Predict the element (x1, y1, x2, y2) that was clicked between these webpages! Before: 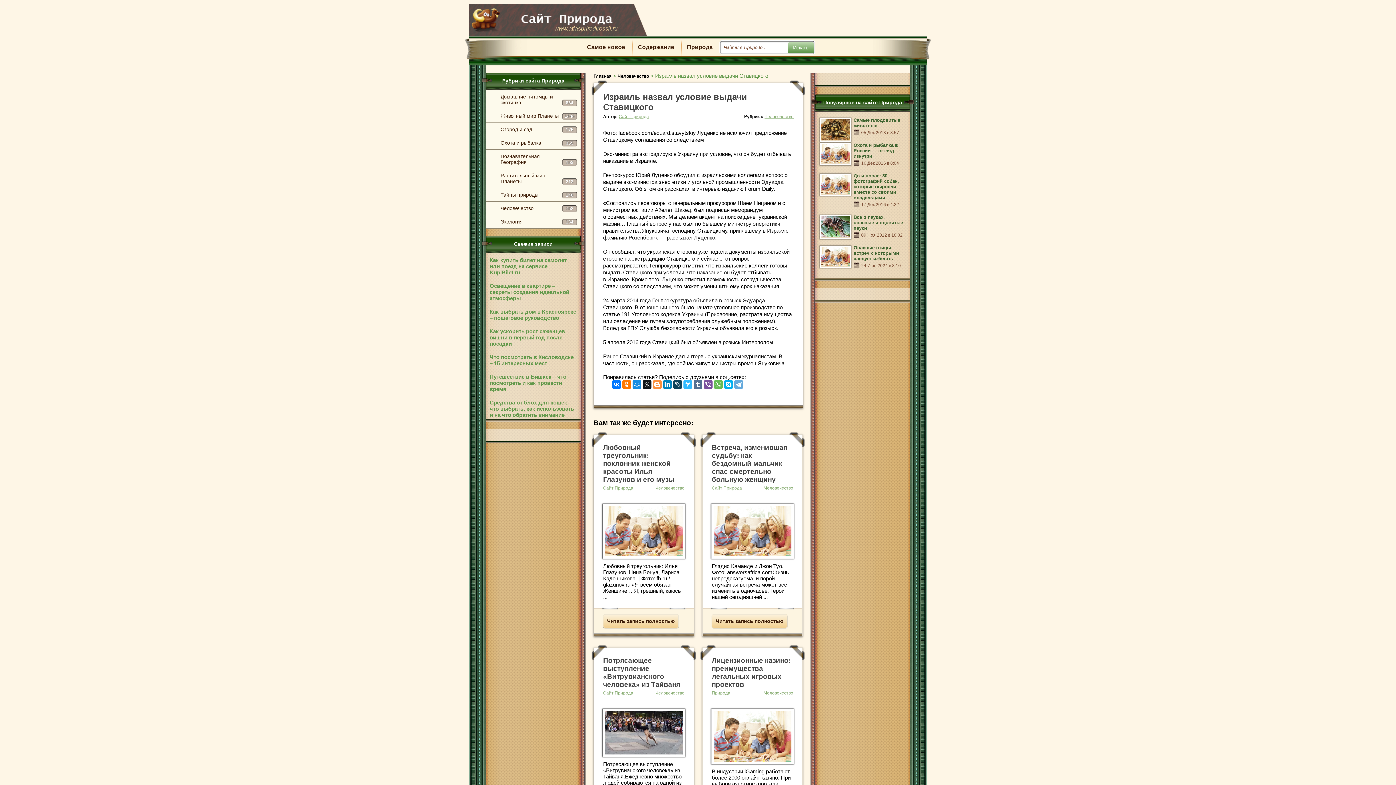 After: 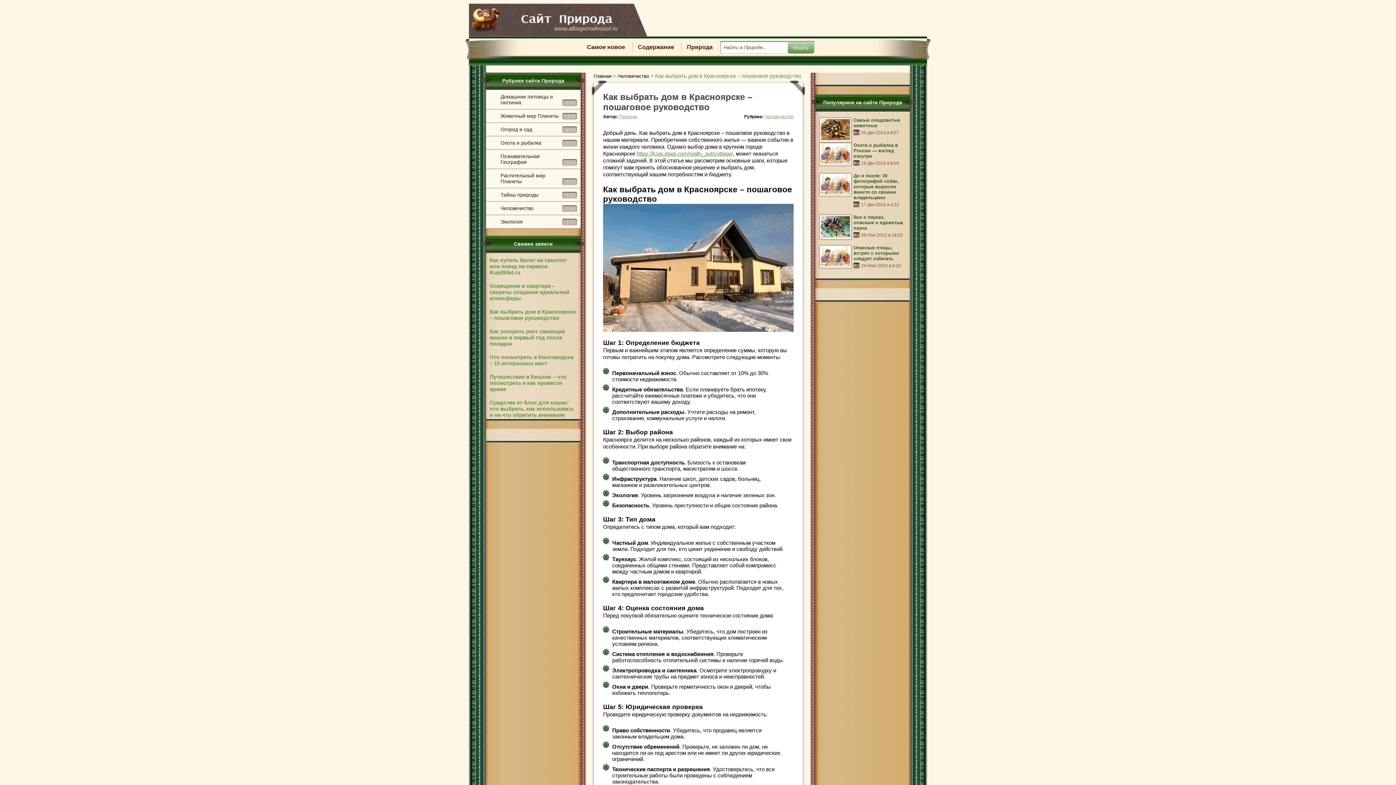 Action: bbox: (486, 305, 580, 324) label: Как выбрать дом в Красноярске – пошаговое руководство